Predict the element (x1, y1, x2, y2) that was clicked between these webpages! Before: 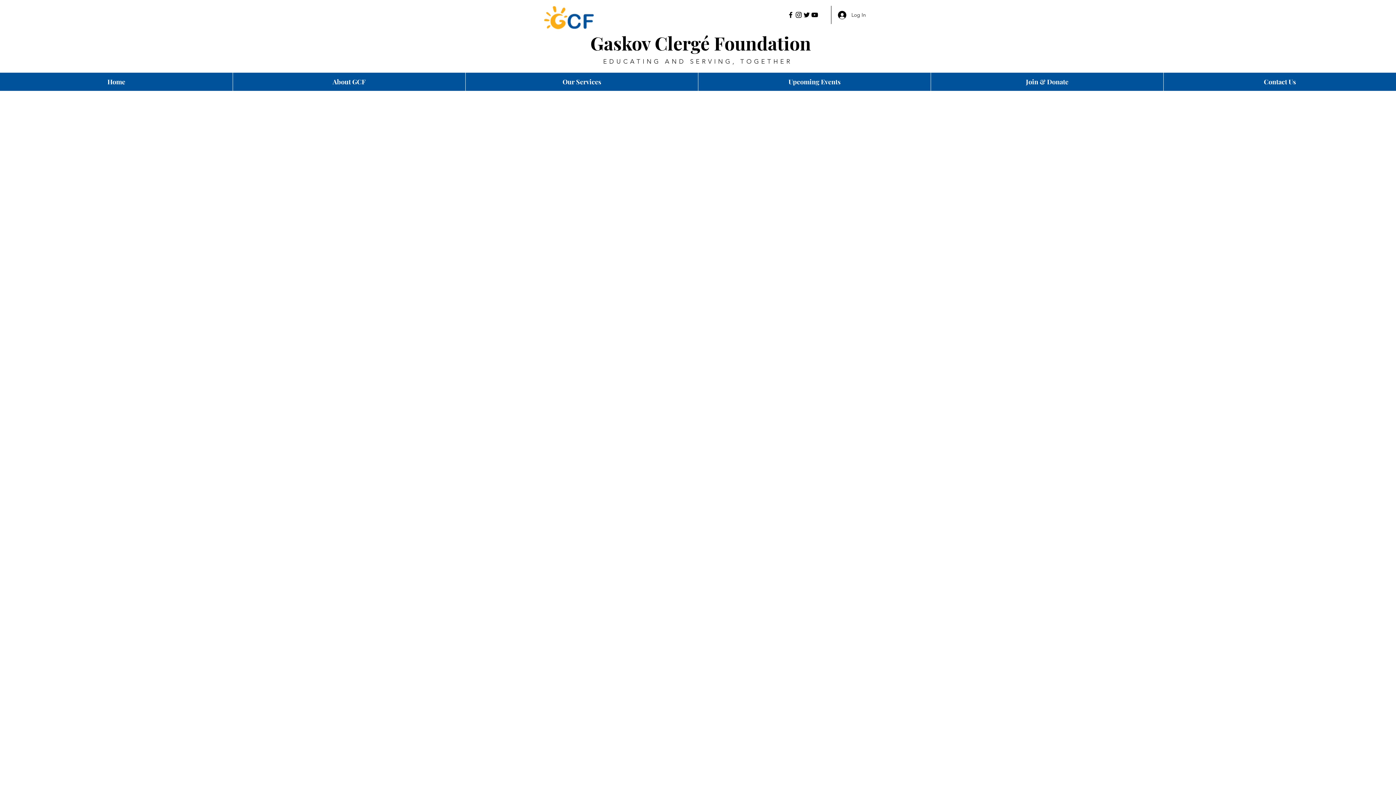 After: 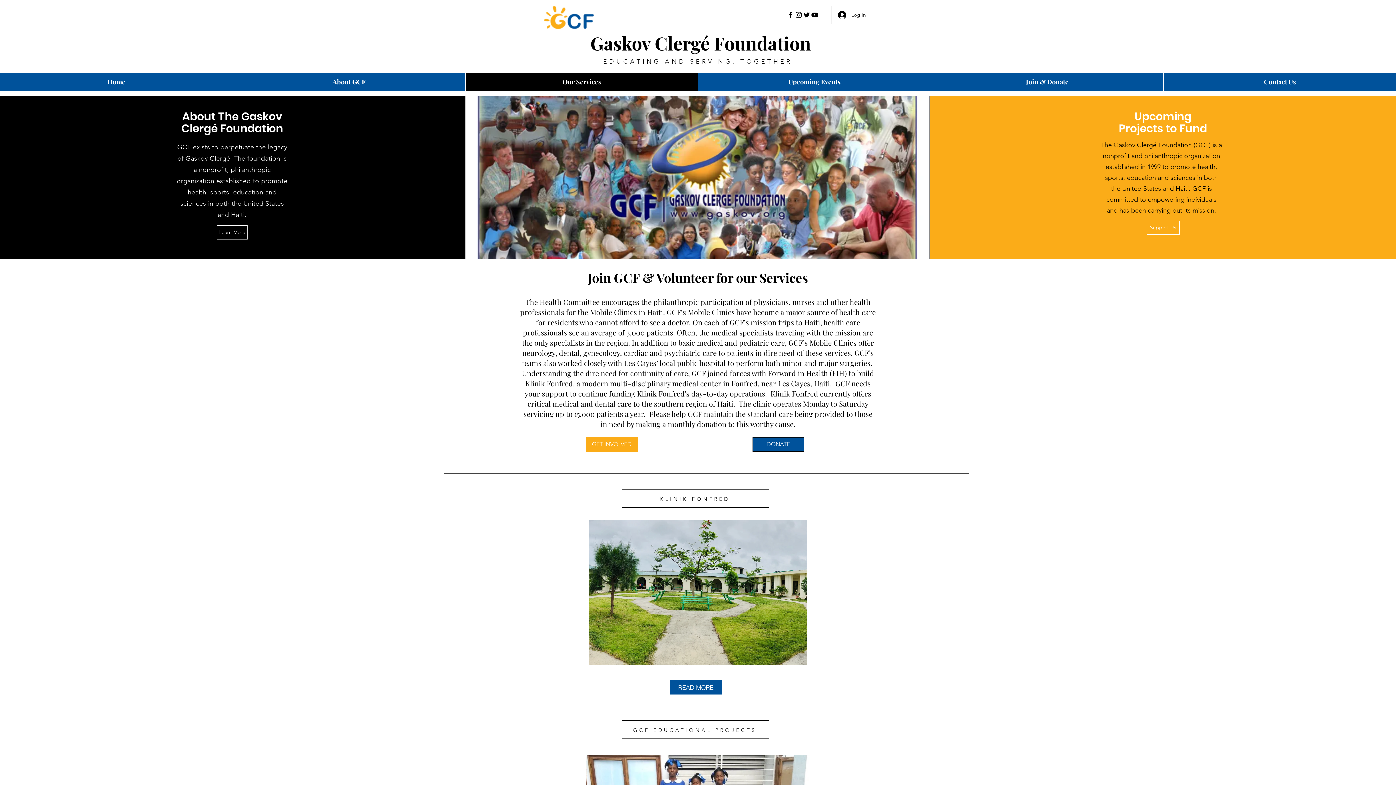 Action: bbox: (465, 72, 698, 90) label: Our Services